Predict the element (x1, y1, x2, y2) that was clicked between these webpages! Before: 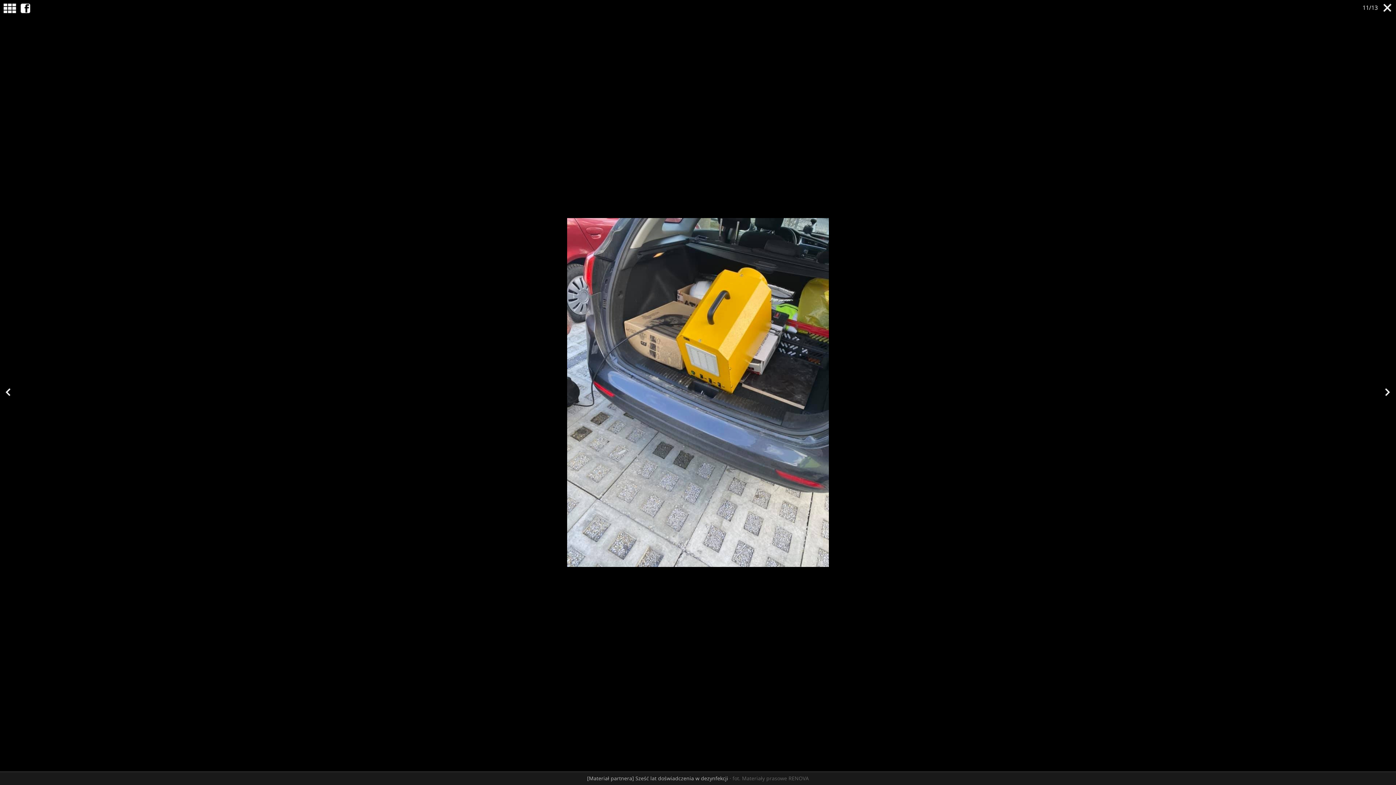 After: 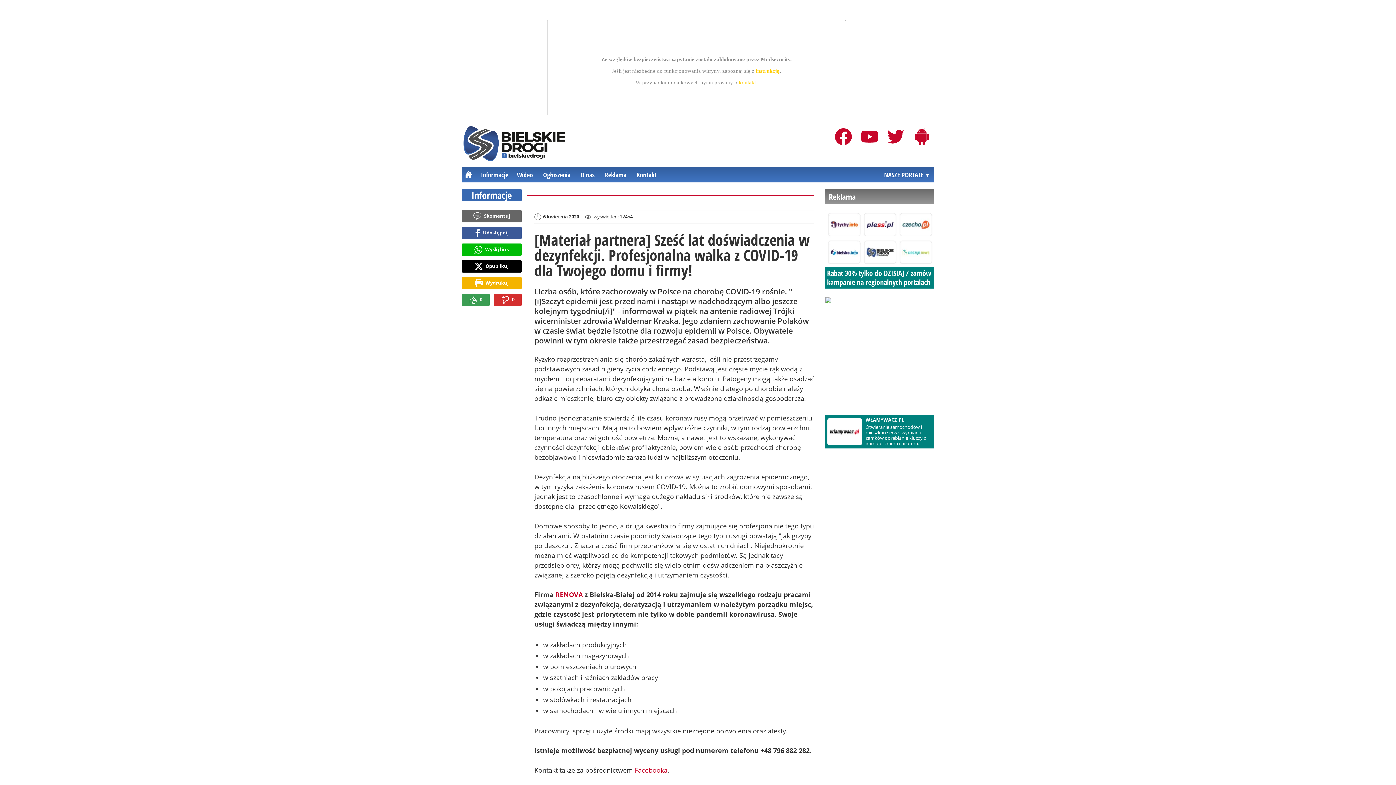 Action: bbox: (1383, 3, 1392, 12)